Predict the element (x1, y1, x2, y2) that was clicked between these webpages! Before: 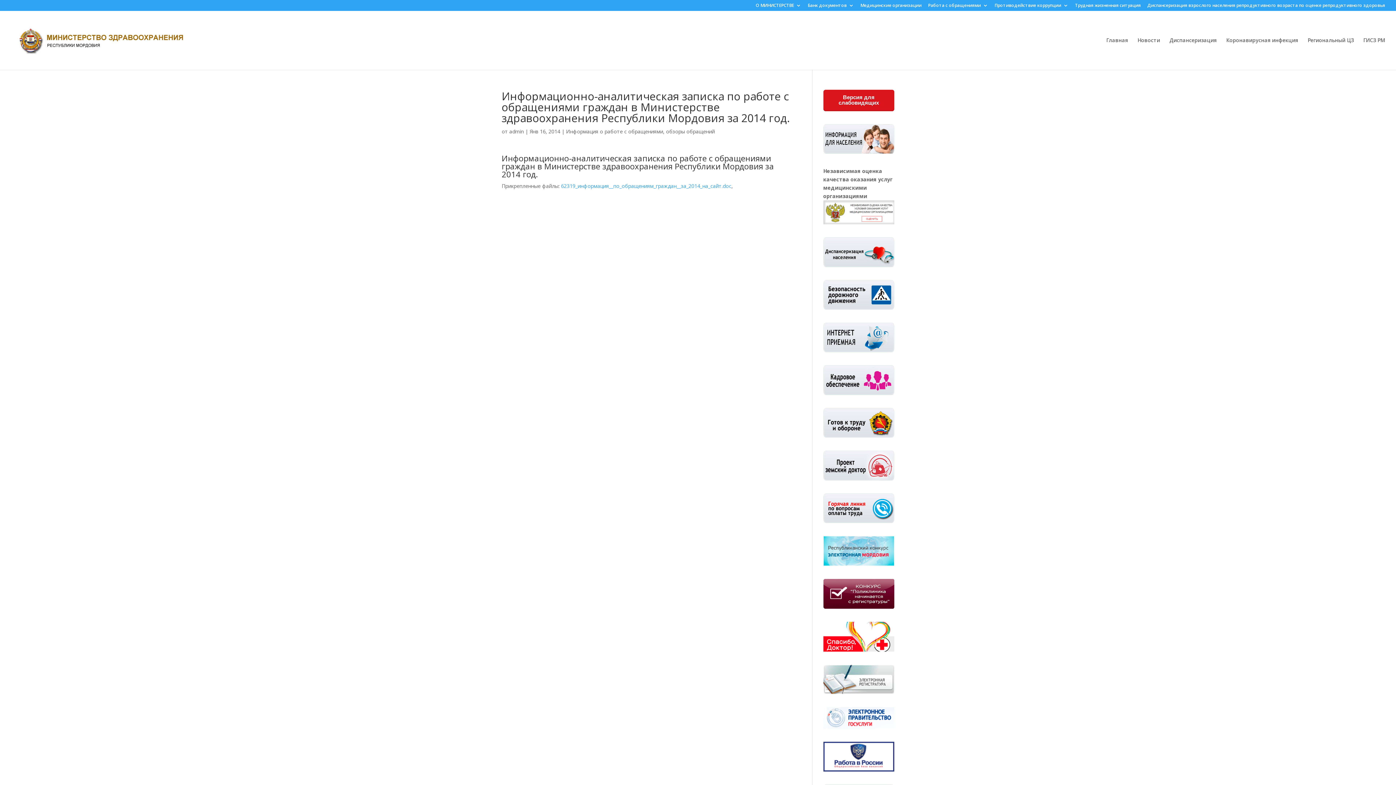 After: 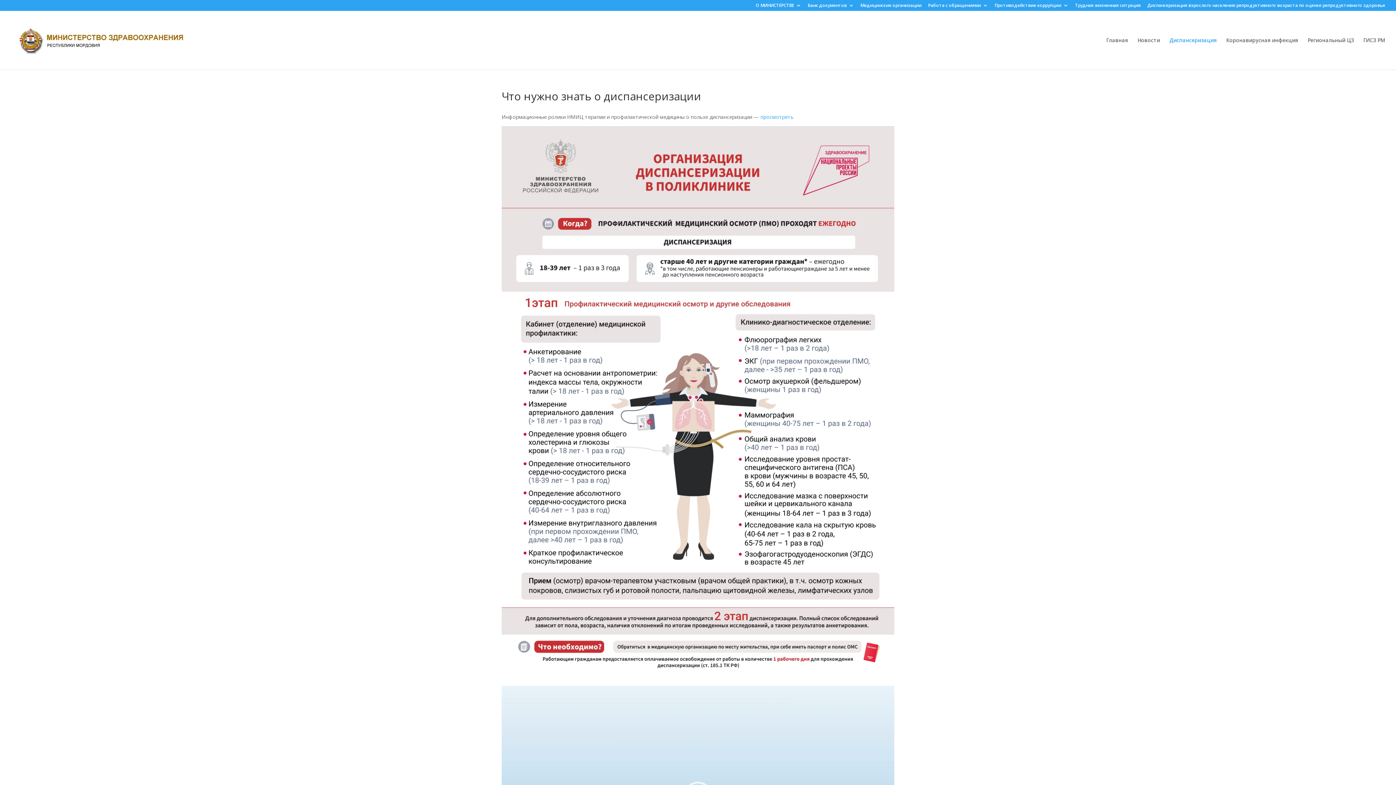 Action: bbox: (823, 261, 894, 268)